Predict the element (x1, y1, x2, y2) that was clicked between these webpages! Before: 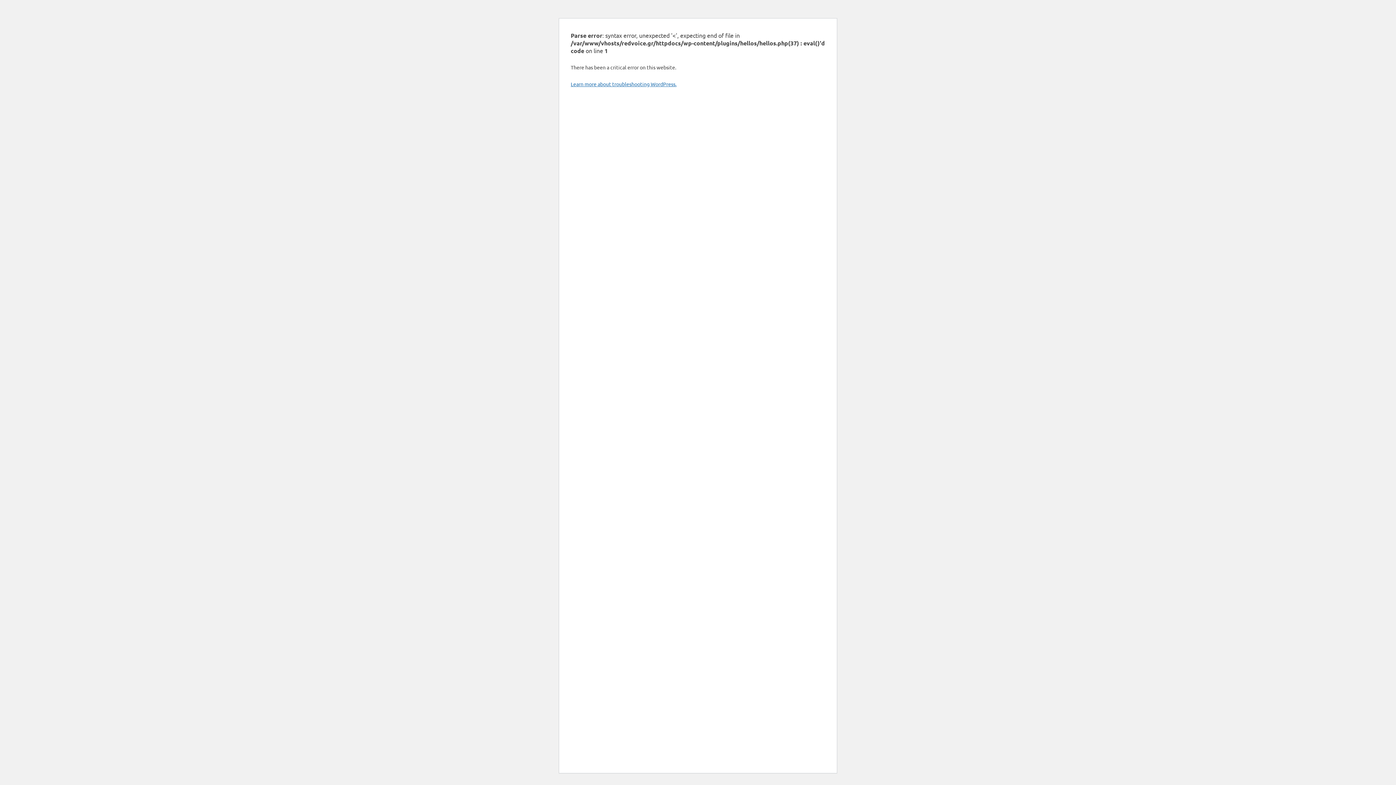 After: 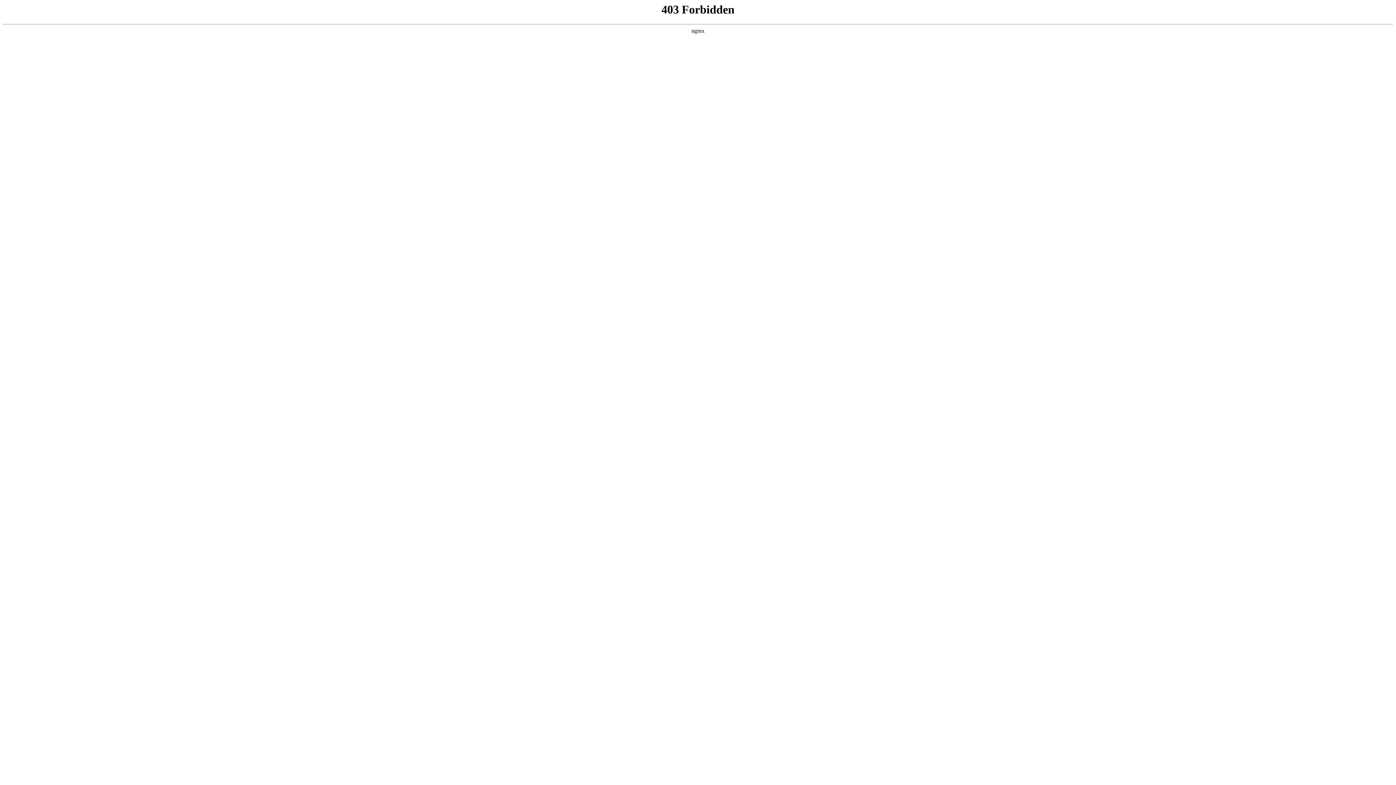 Action: label: Learn more about troubleshooting WordPress. bbox: (570, 80, 676, 87)